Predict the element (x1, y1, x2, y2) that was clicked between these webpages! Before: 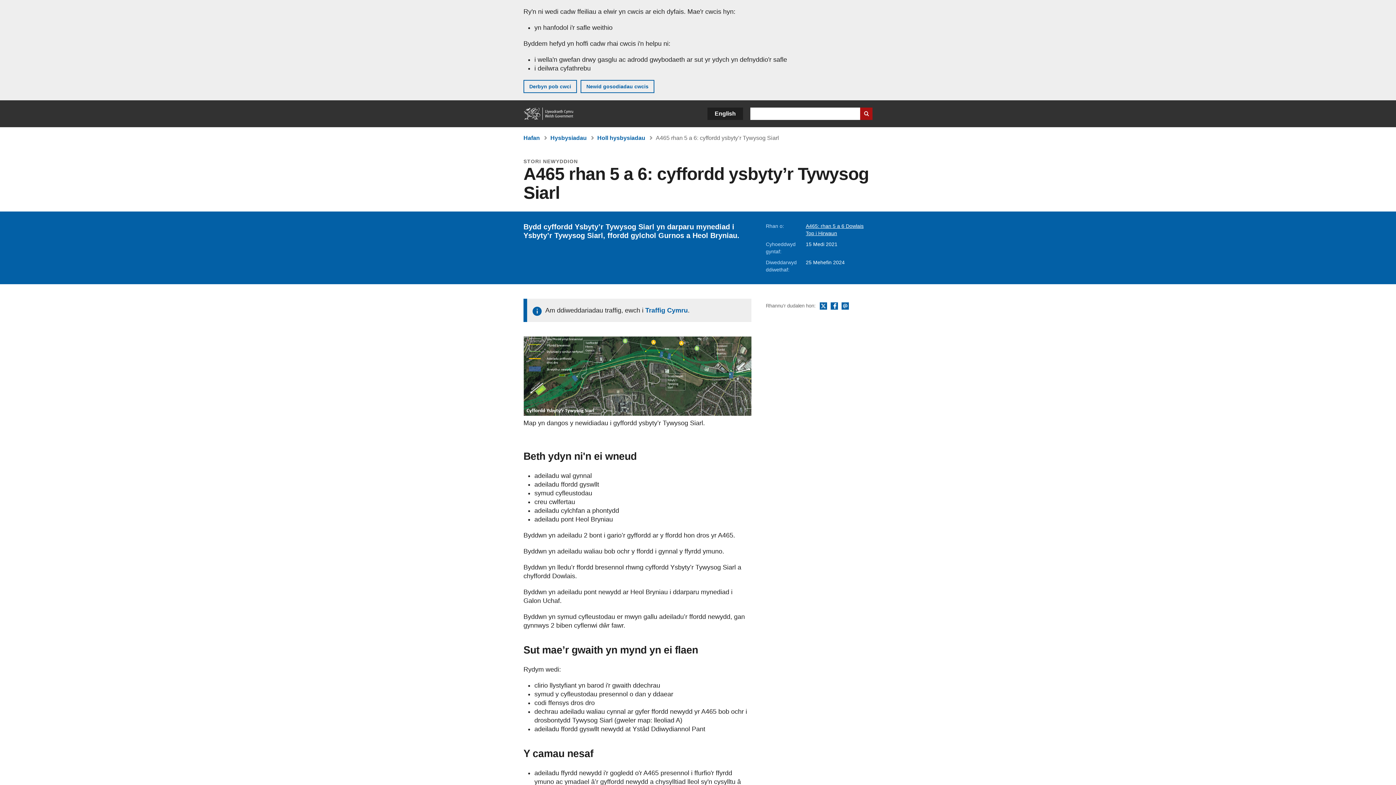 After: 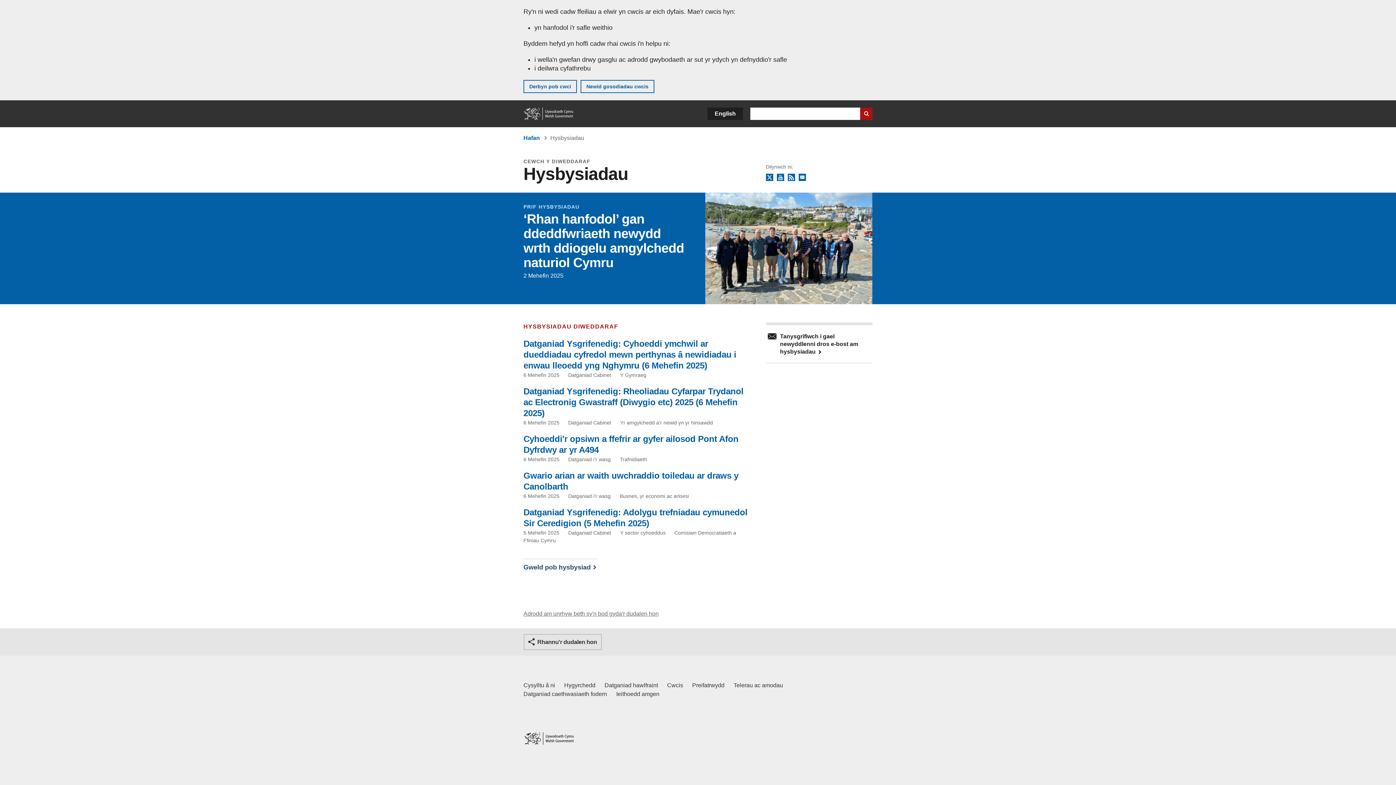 Action: bbox: (550, 134, 586, 141) label: Hysbysiadau